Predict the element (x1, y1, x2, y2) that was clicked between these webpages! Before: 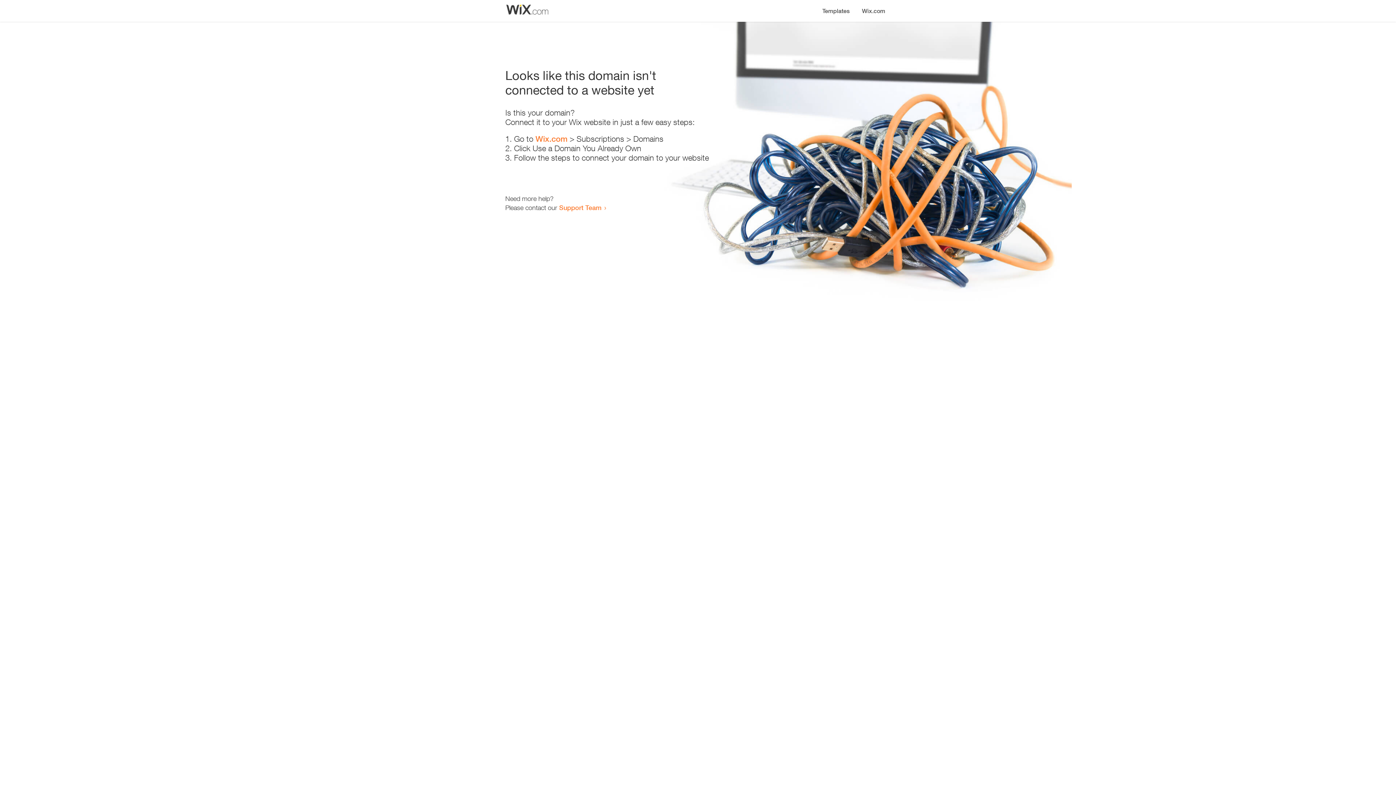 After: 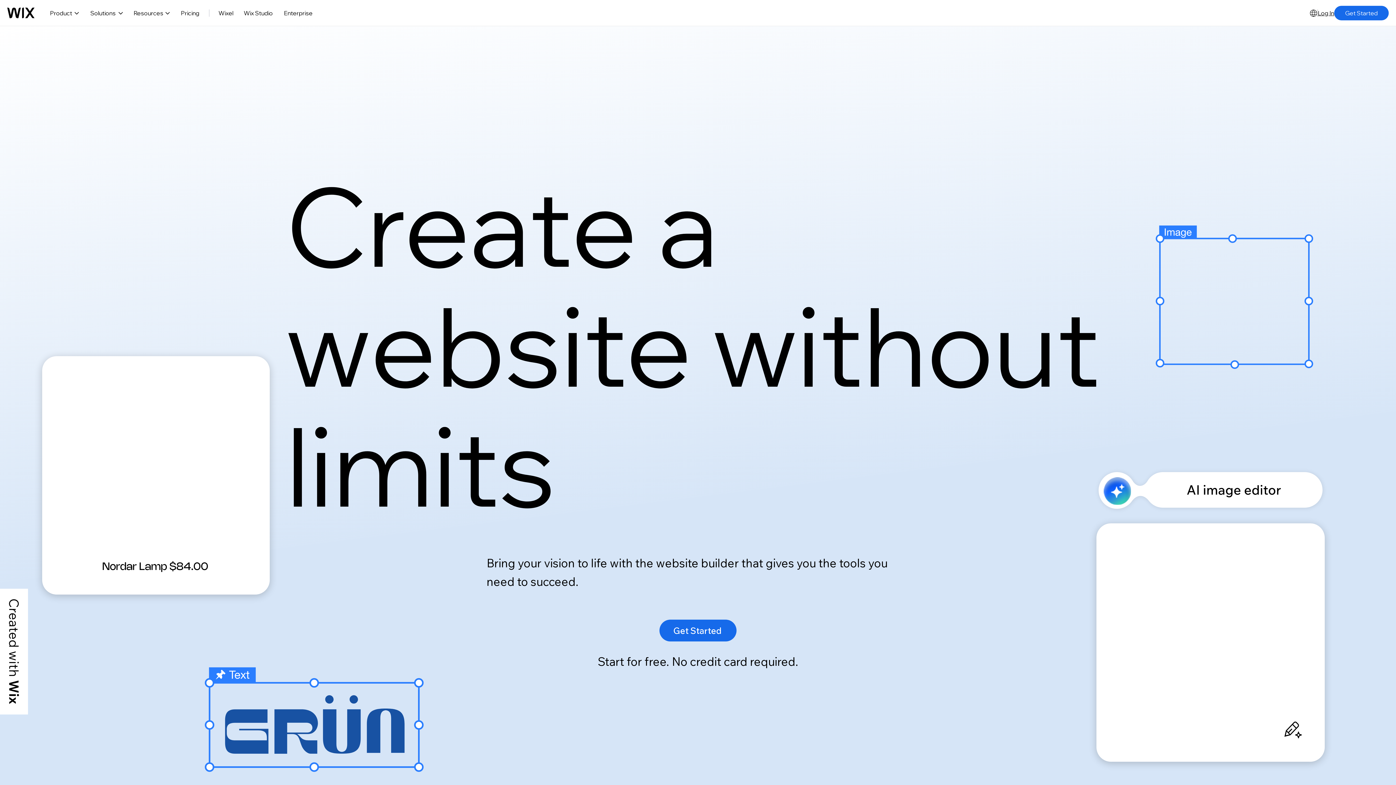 Action: bbox: (535, 134, 567, 143) label: Wix.com